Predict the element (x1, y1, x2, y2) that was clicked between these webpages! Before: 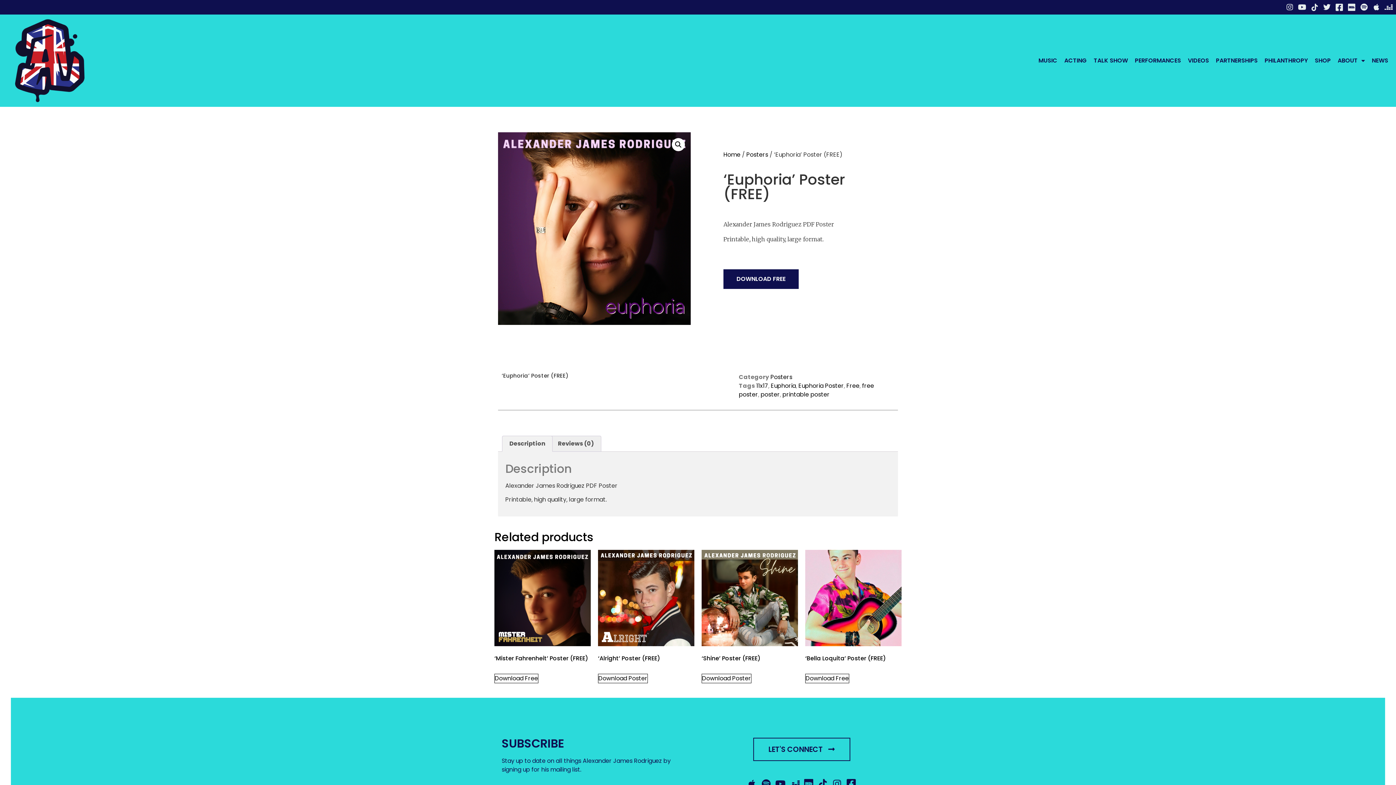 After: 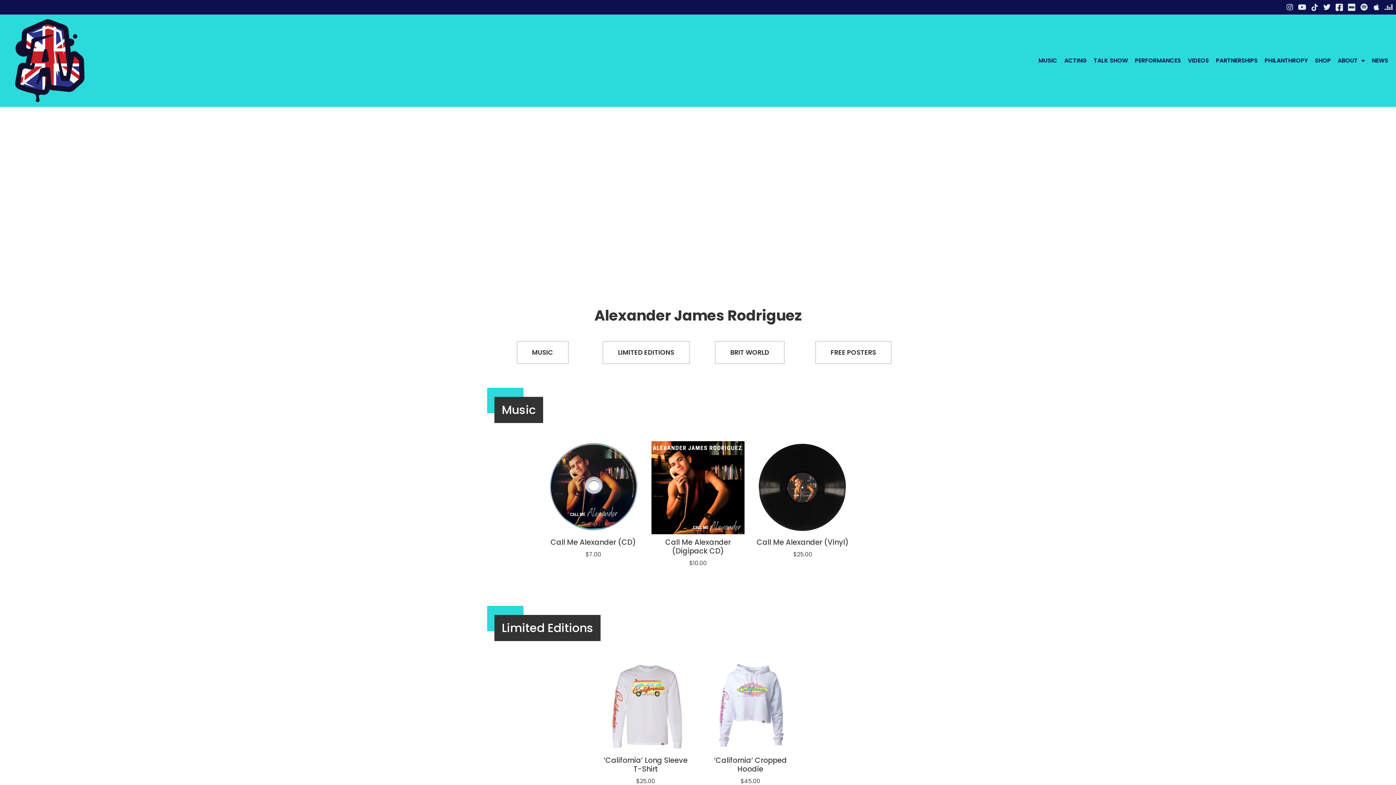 Action: bbox: (756, 381, 768, 390) label: 11x17